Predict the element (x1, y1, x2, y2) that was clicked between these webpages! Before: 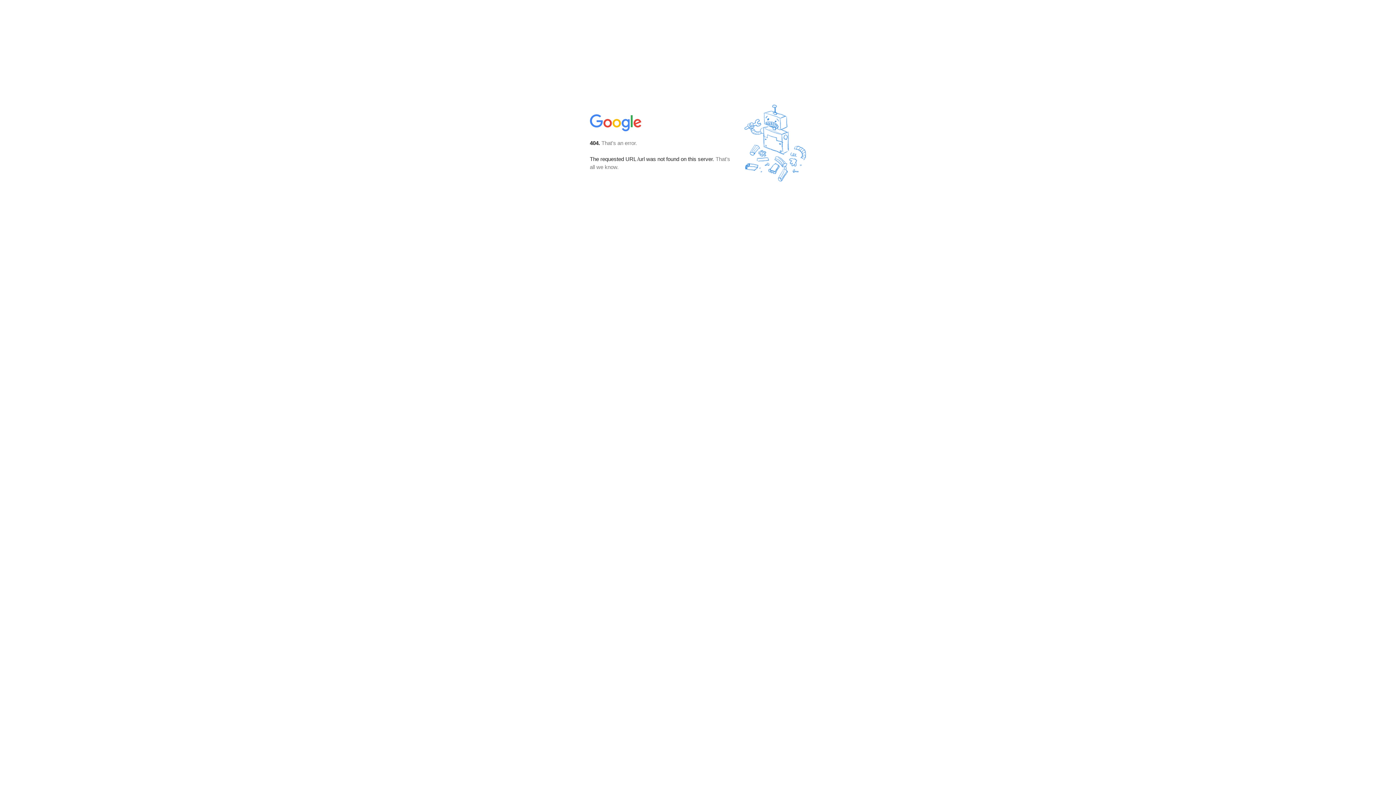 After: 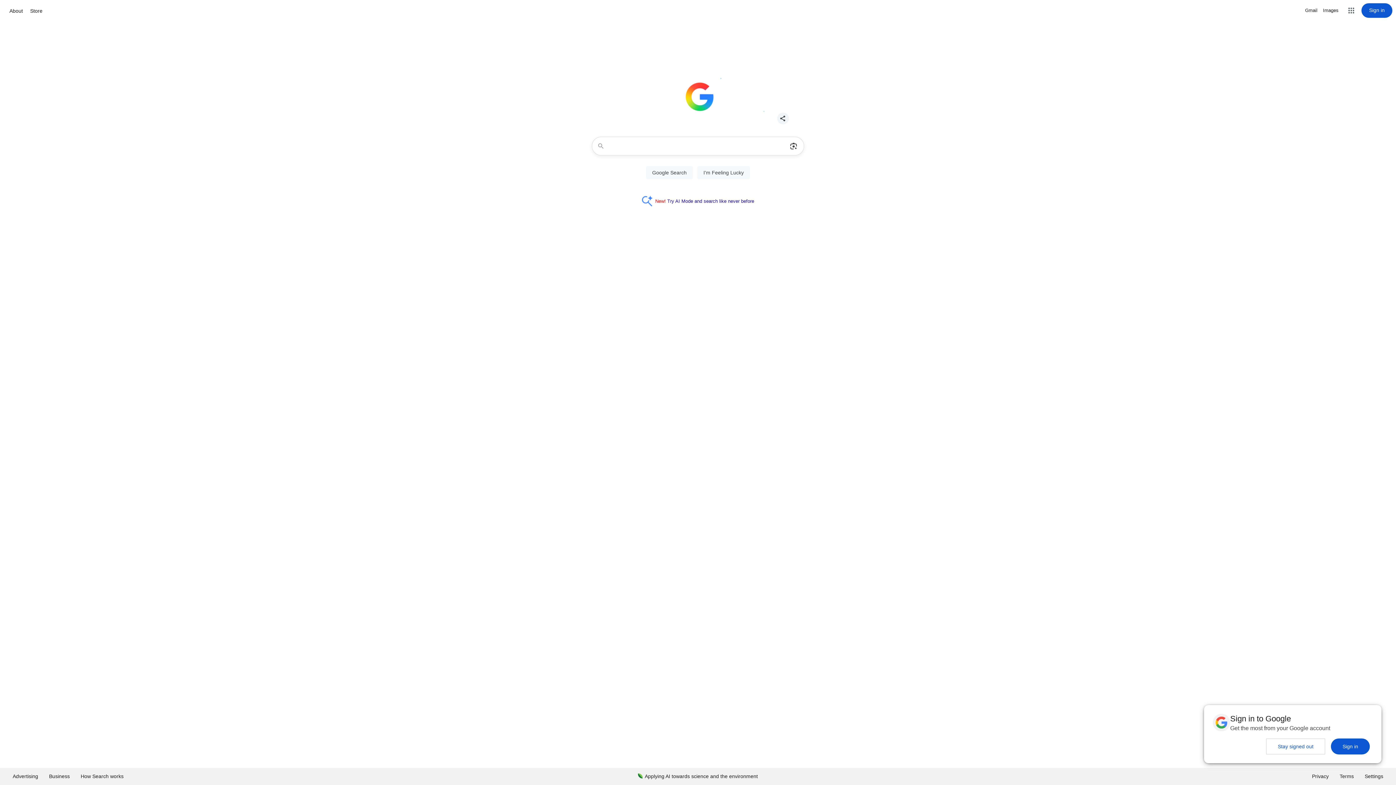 Action: bbox: (590, 127, 642, 134)